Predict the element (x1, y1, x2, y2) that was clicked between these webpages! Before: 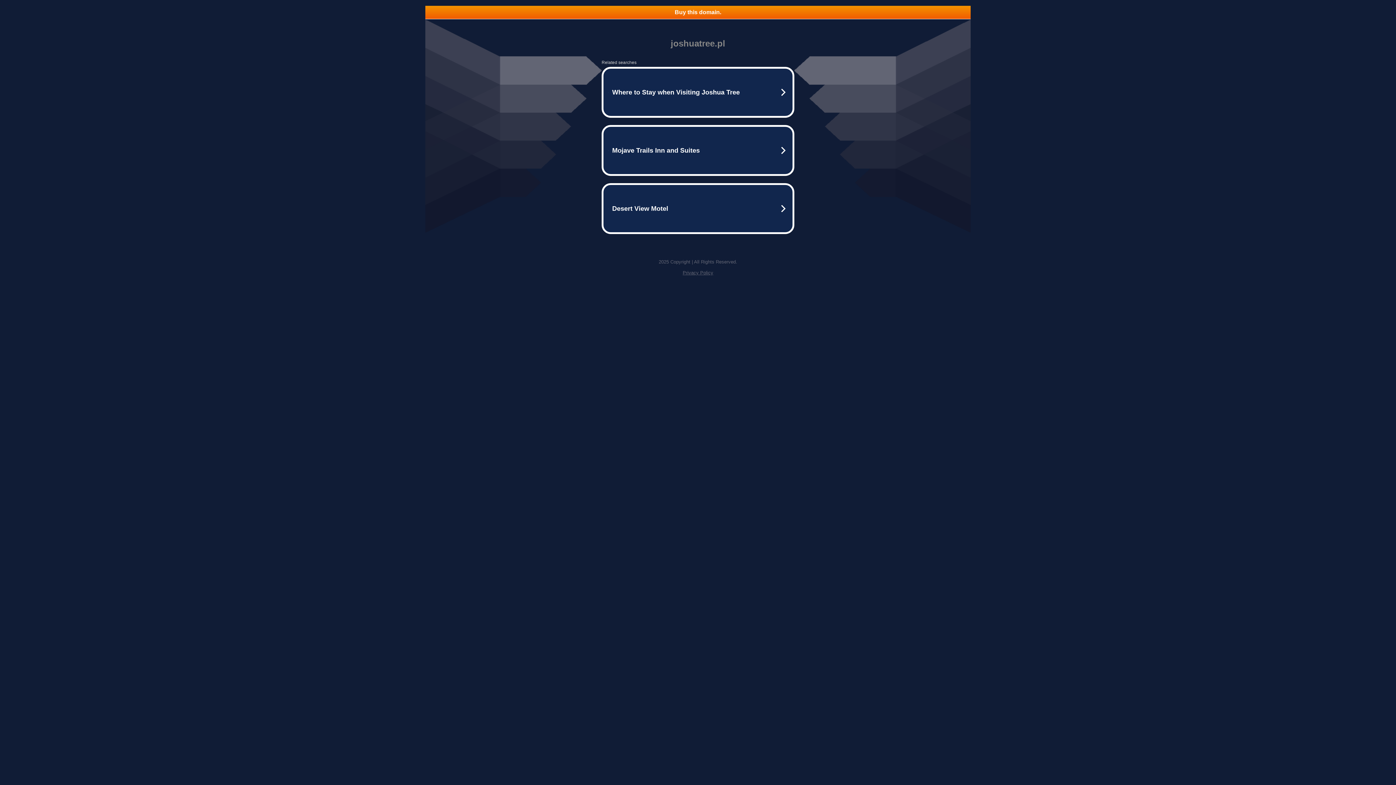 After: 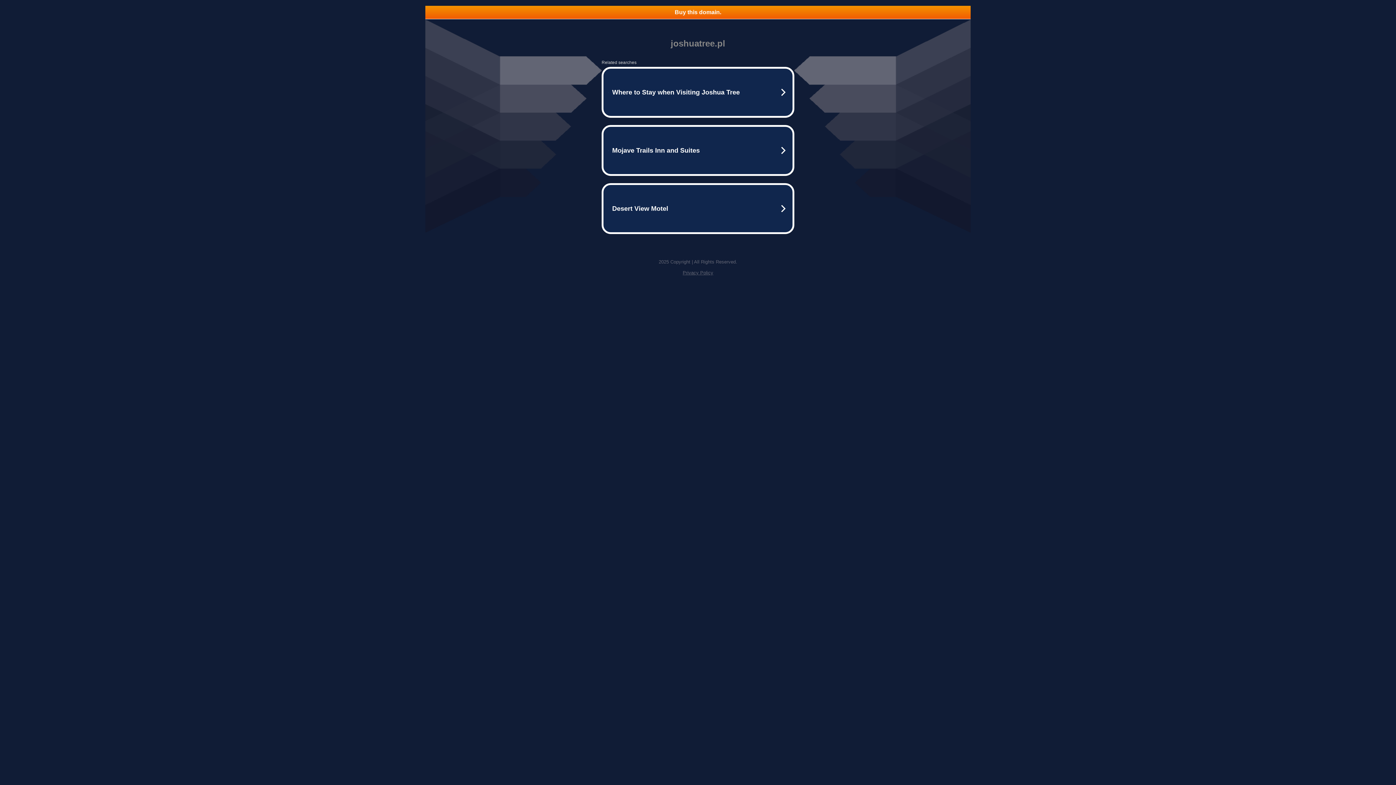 Action: bbox: (425, 5, 970, 18) label: Buy this domain.